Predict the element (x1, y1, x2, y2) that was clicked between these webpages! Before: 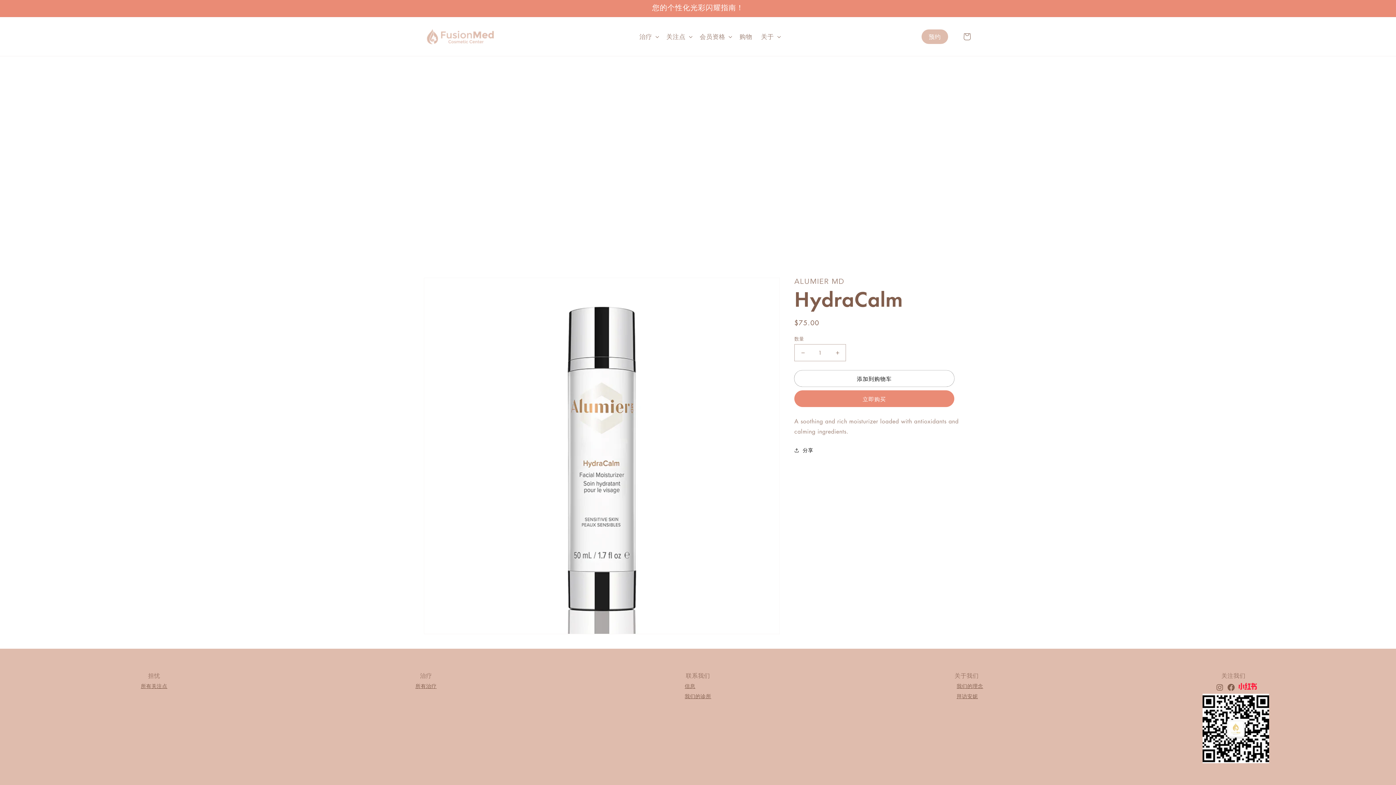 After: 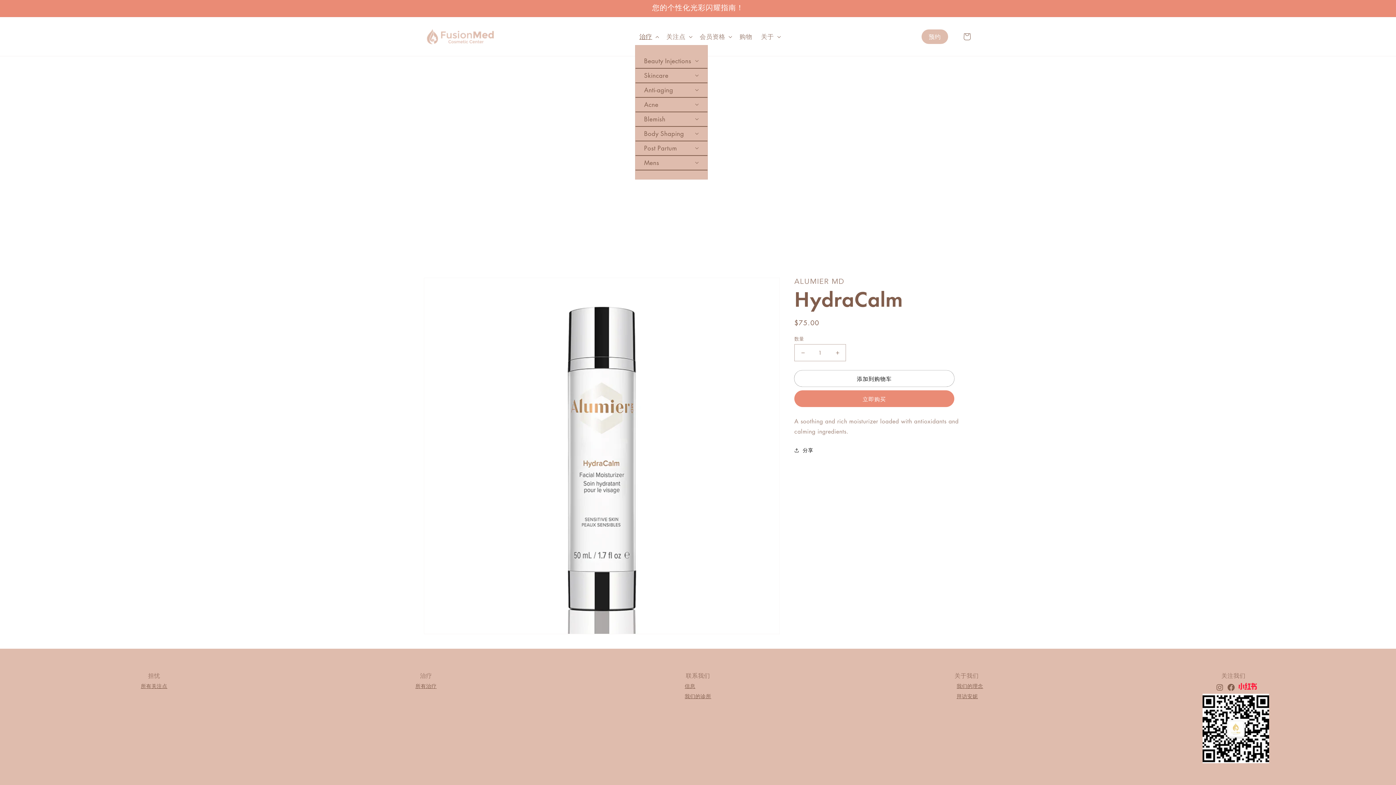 Action: bbox: (635, 28, 662, 44) label: 治疗